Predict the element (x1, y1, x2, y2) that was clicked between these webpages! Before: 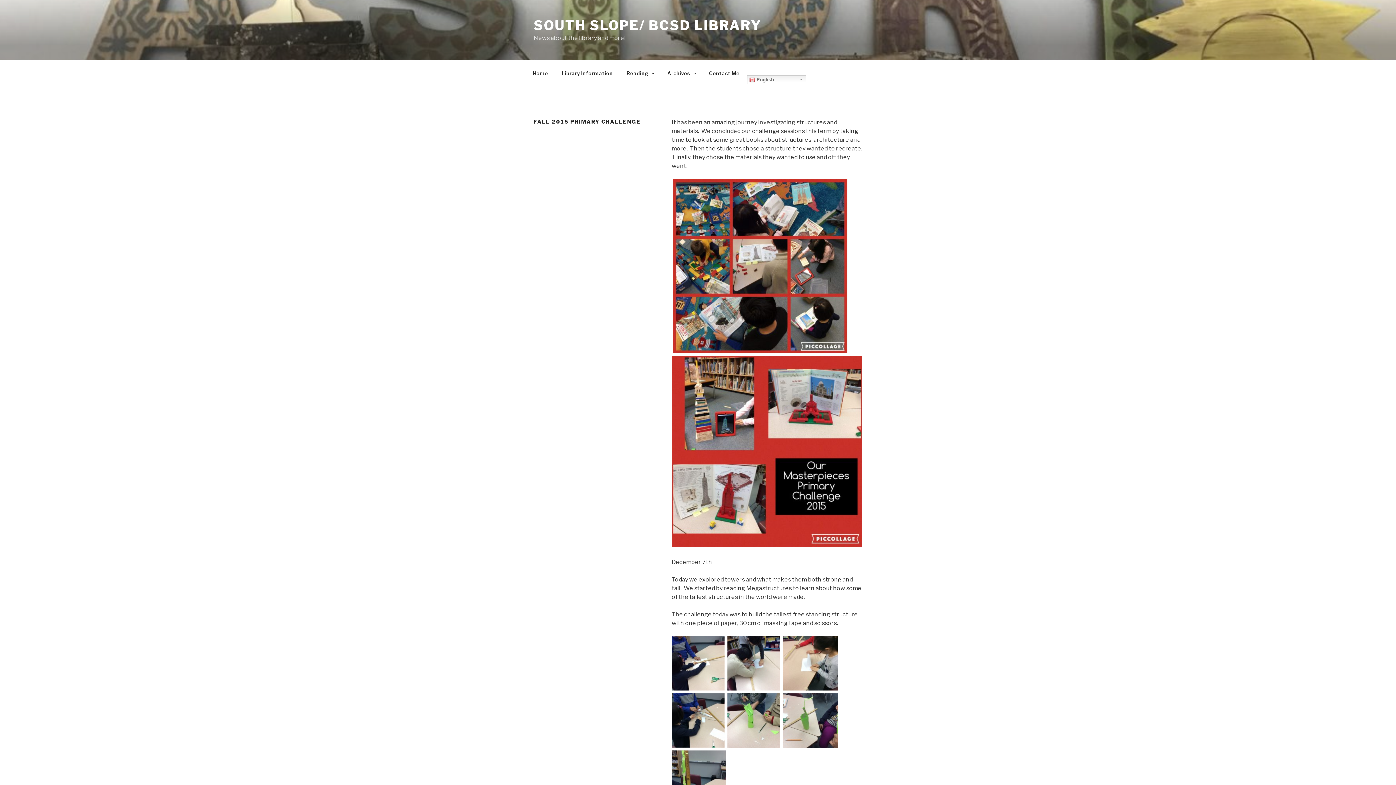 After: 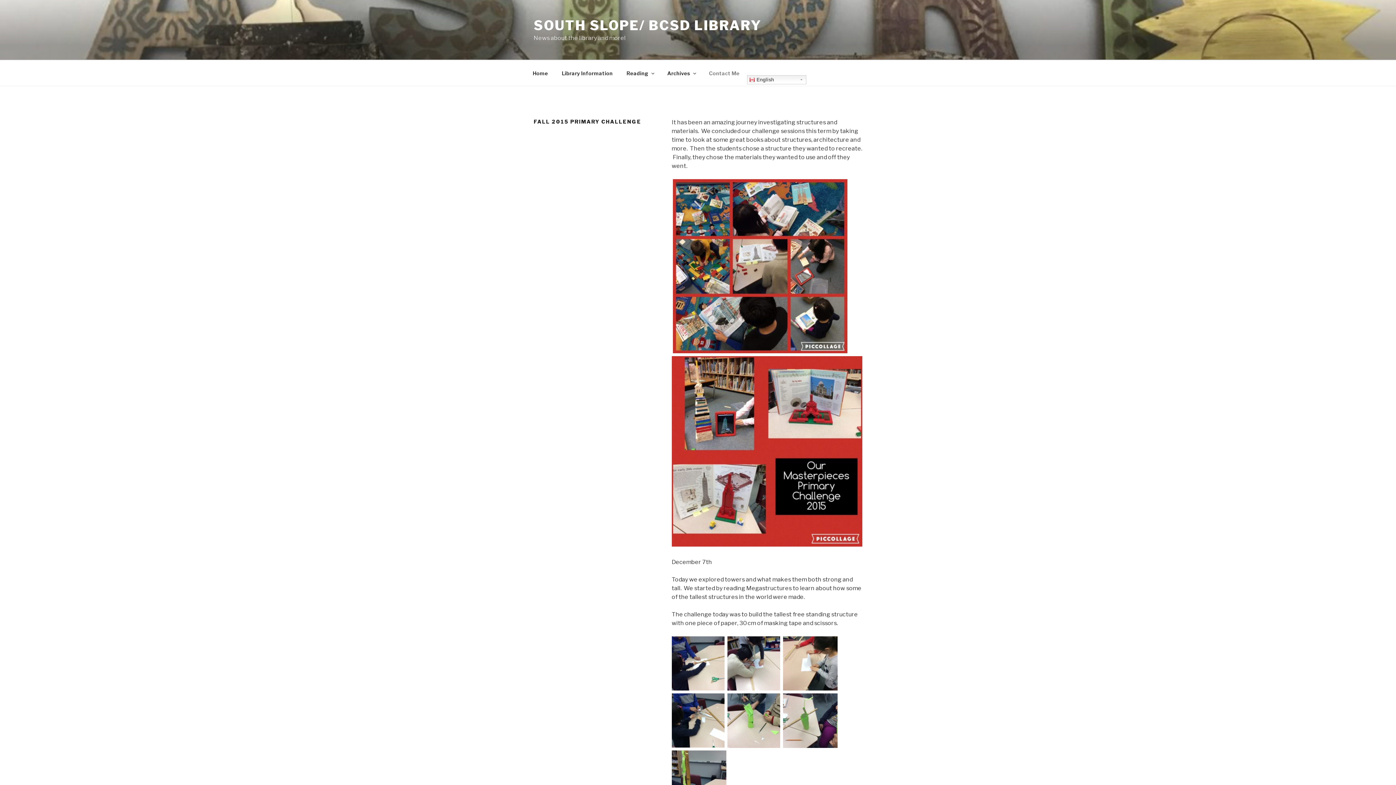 Action: bbox: (702, 64, 746, 82) label: Contact Me